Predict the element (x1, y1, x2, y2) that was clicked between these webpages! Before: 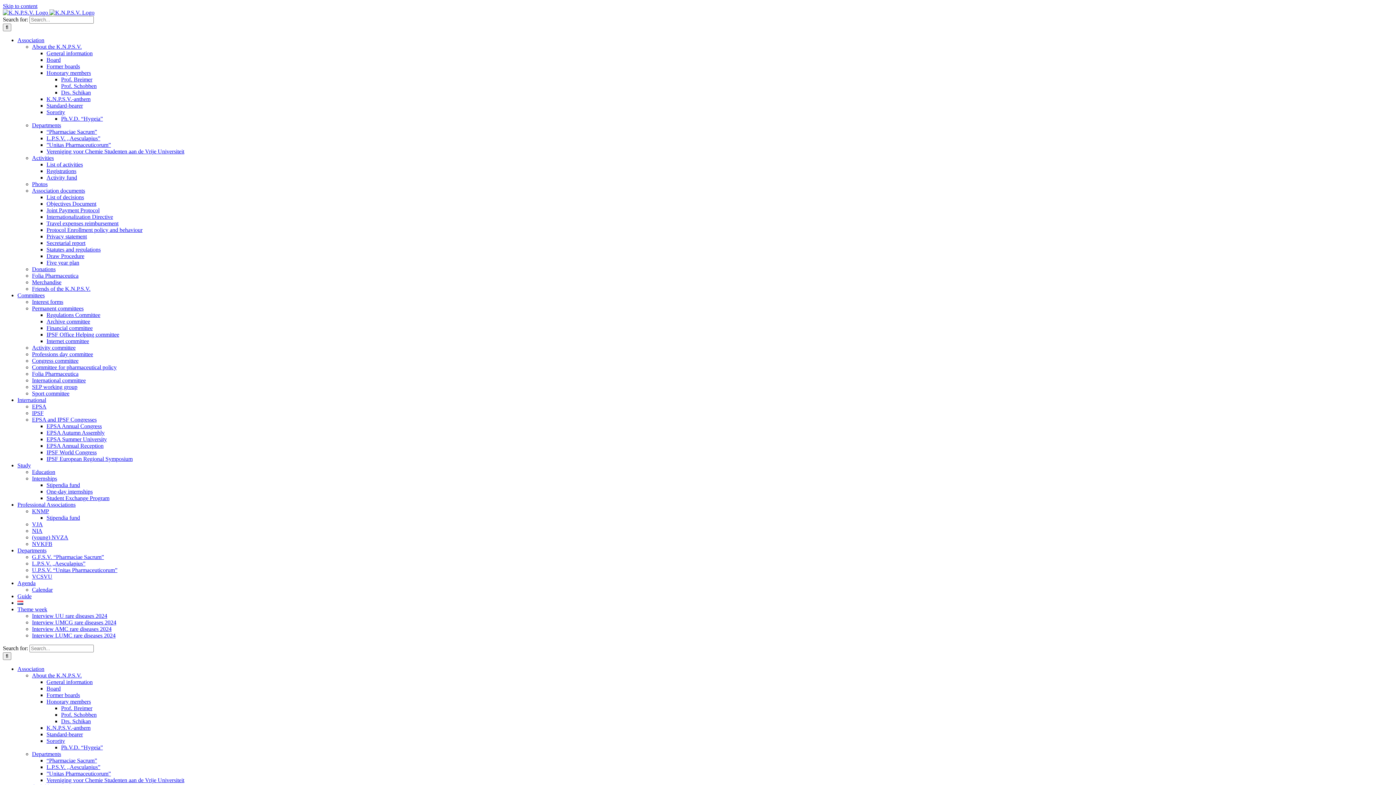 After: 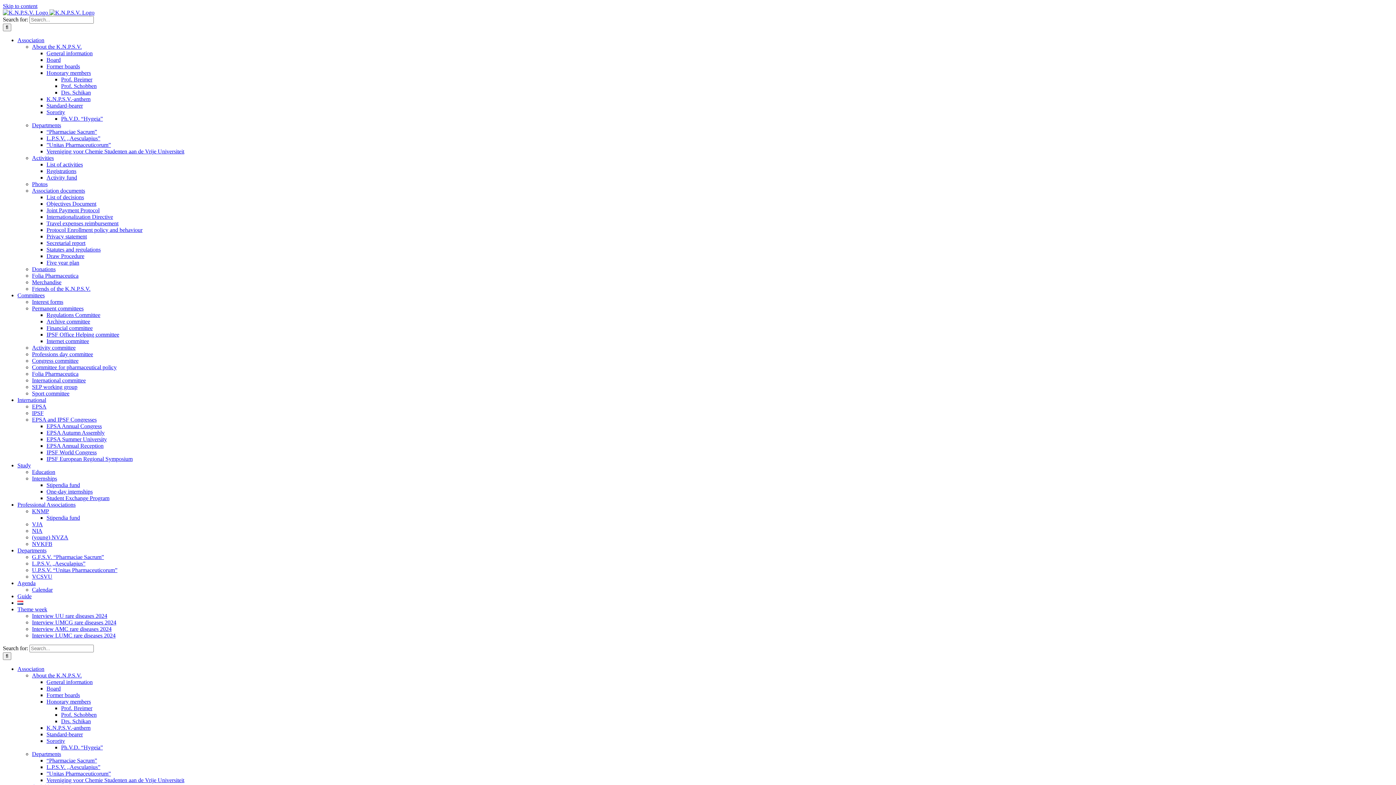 Action: label: Ph.V.D. “Hygeia” bbox: (61, 115, 102, 121)